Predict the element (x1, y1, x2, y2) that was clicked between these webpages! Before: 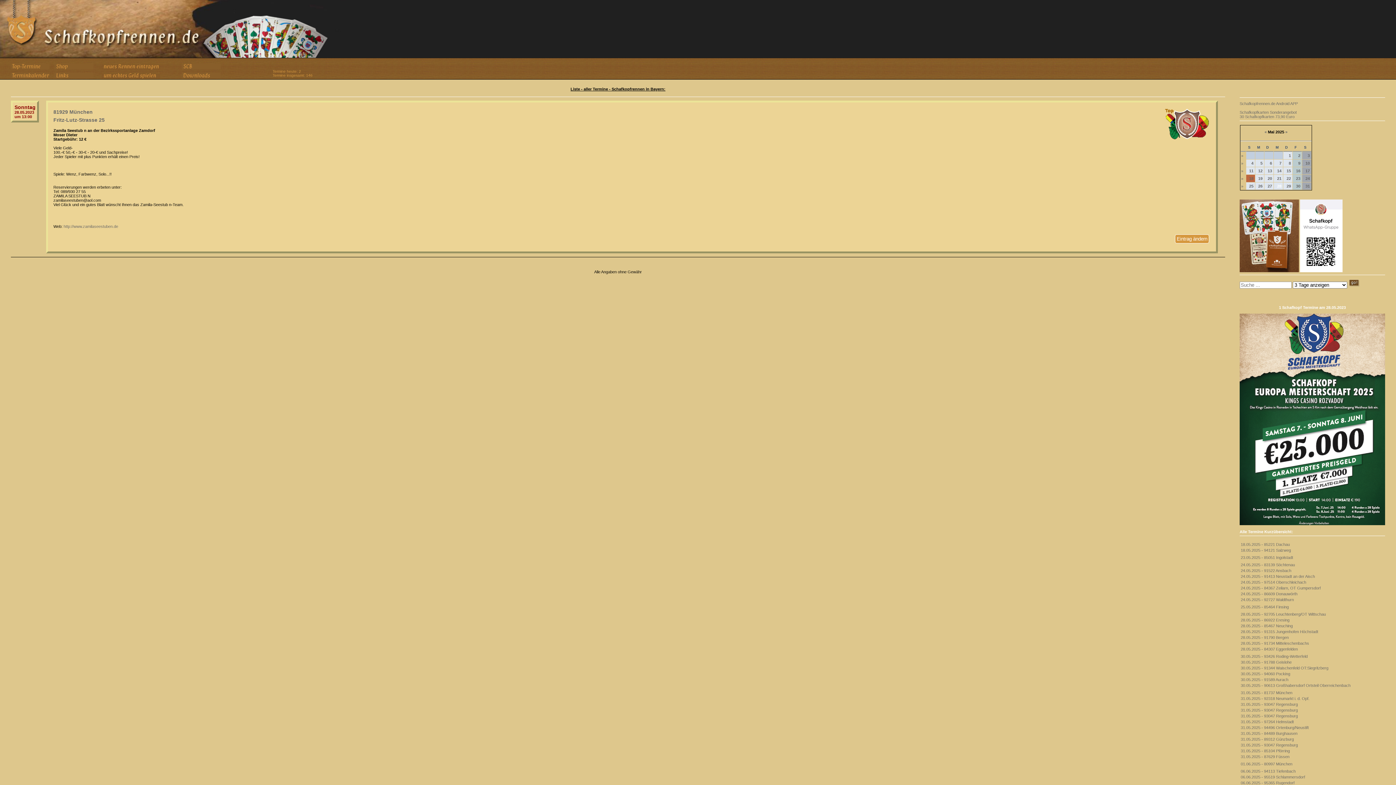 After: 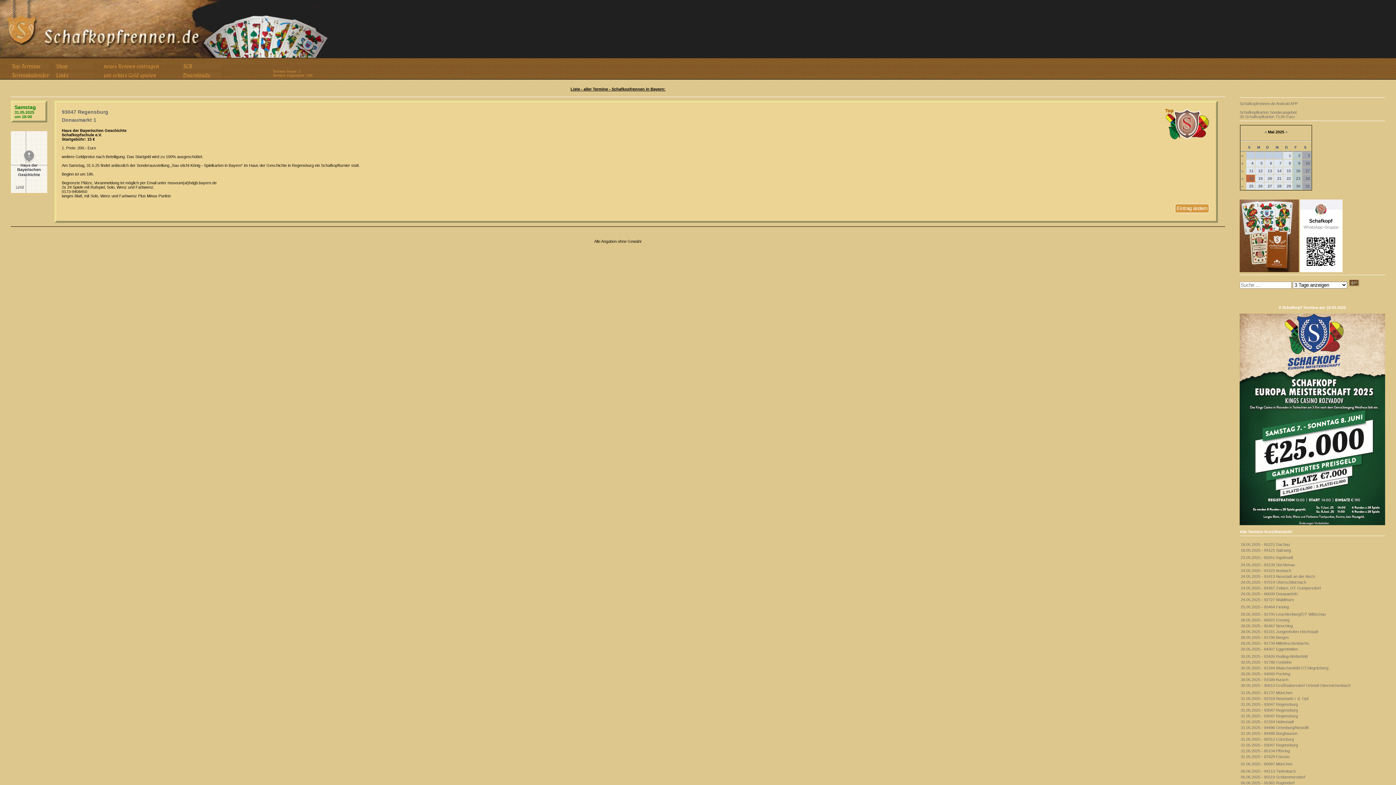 Action: label: 31.05.2025 - 93047 Regensburg bbox: (1241, 708, 1298, 712)